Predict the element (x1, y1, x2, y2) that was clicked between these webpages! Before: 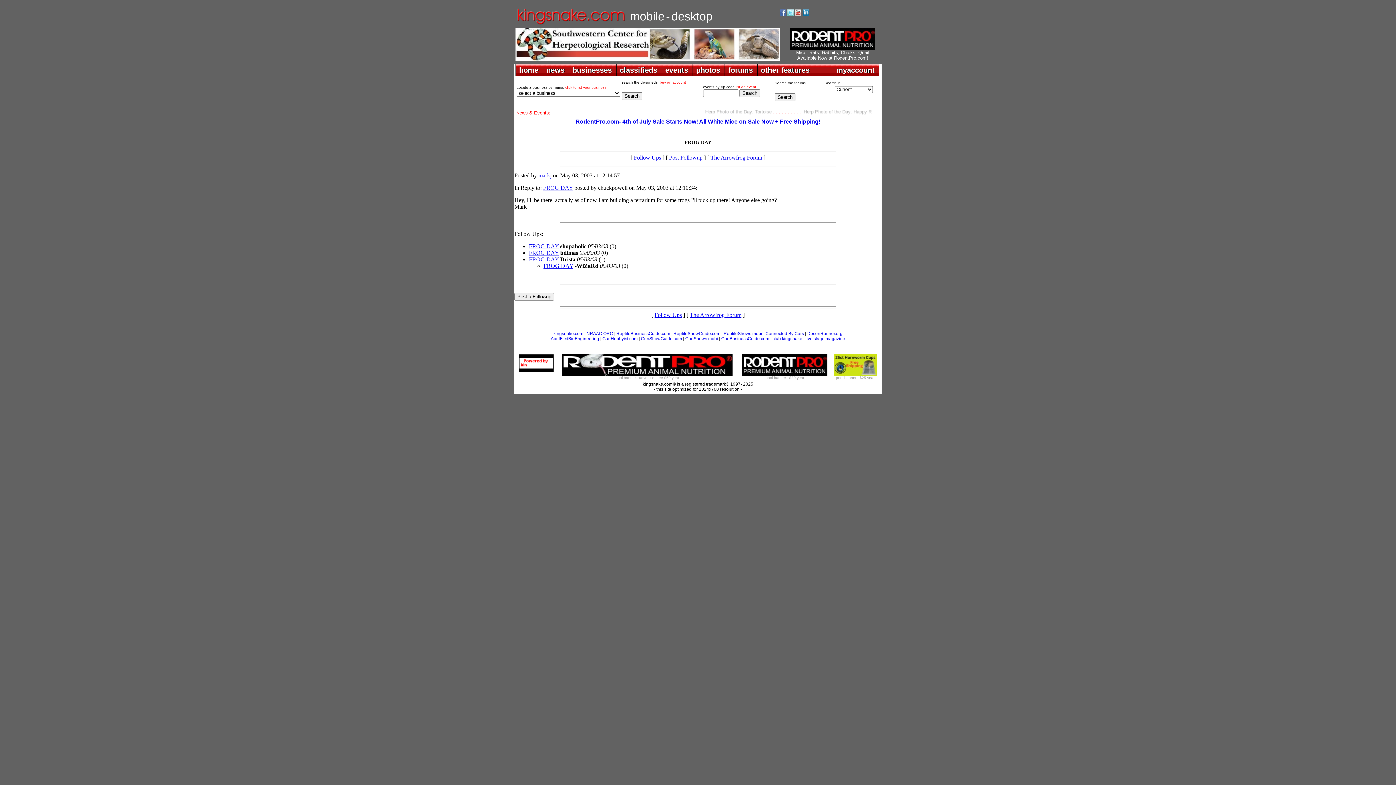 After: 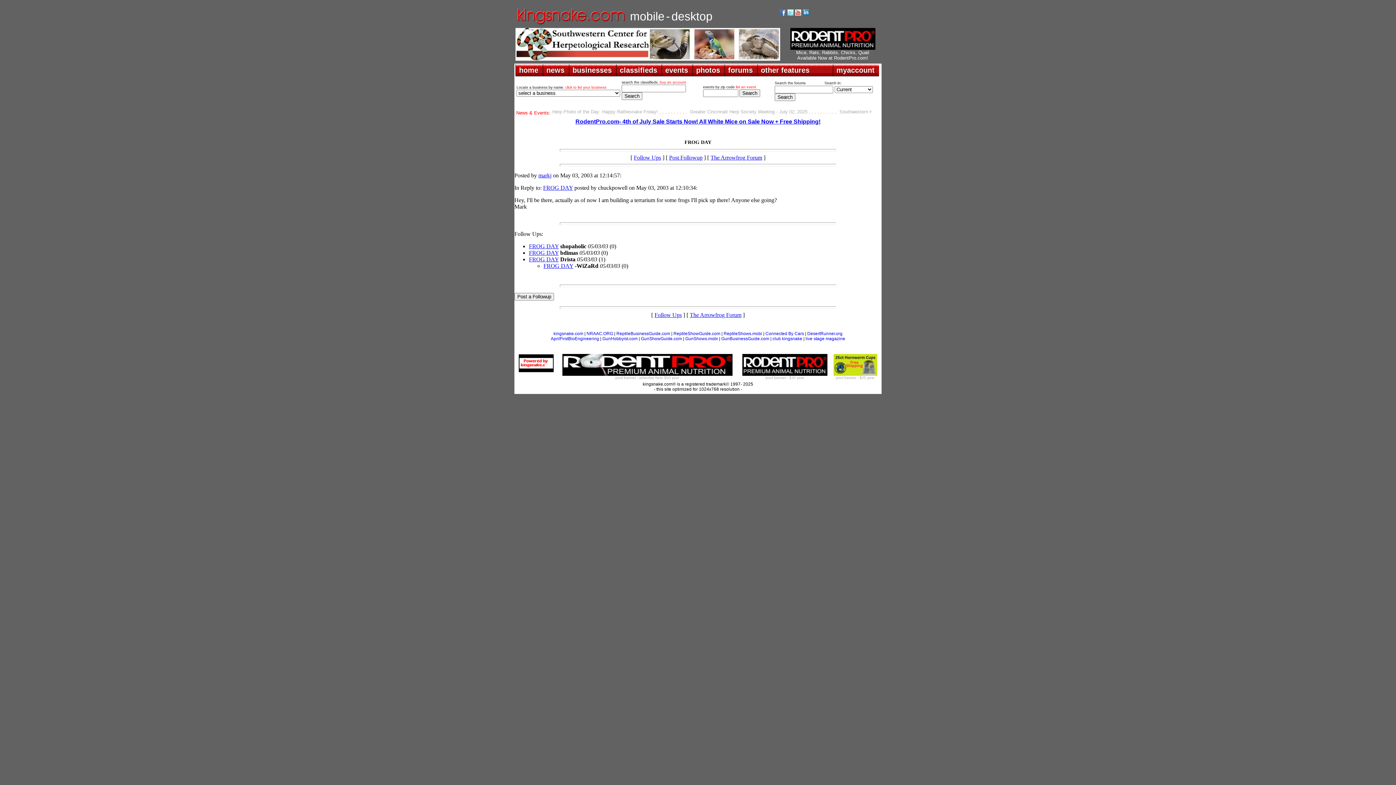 Action: bbox: (780, 10, 786, 16)